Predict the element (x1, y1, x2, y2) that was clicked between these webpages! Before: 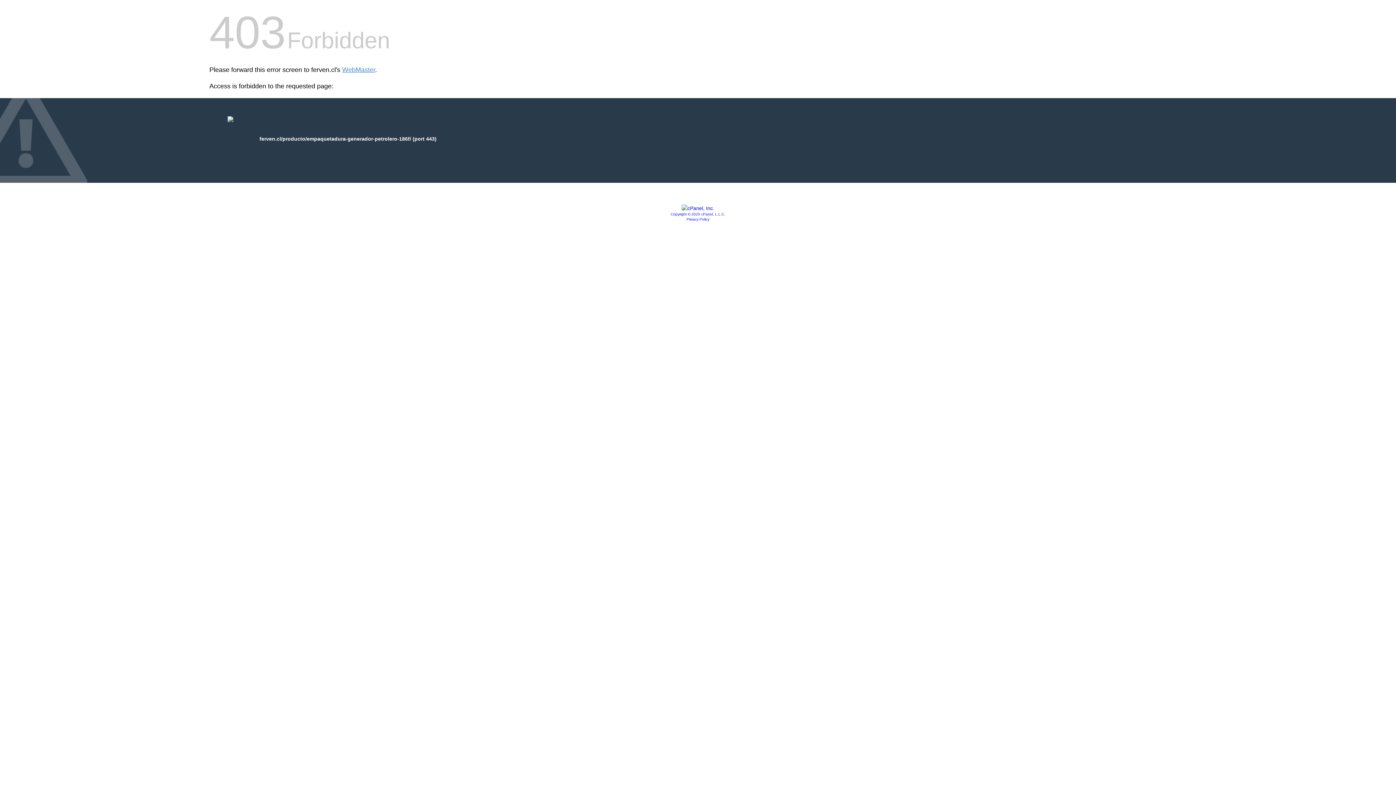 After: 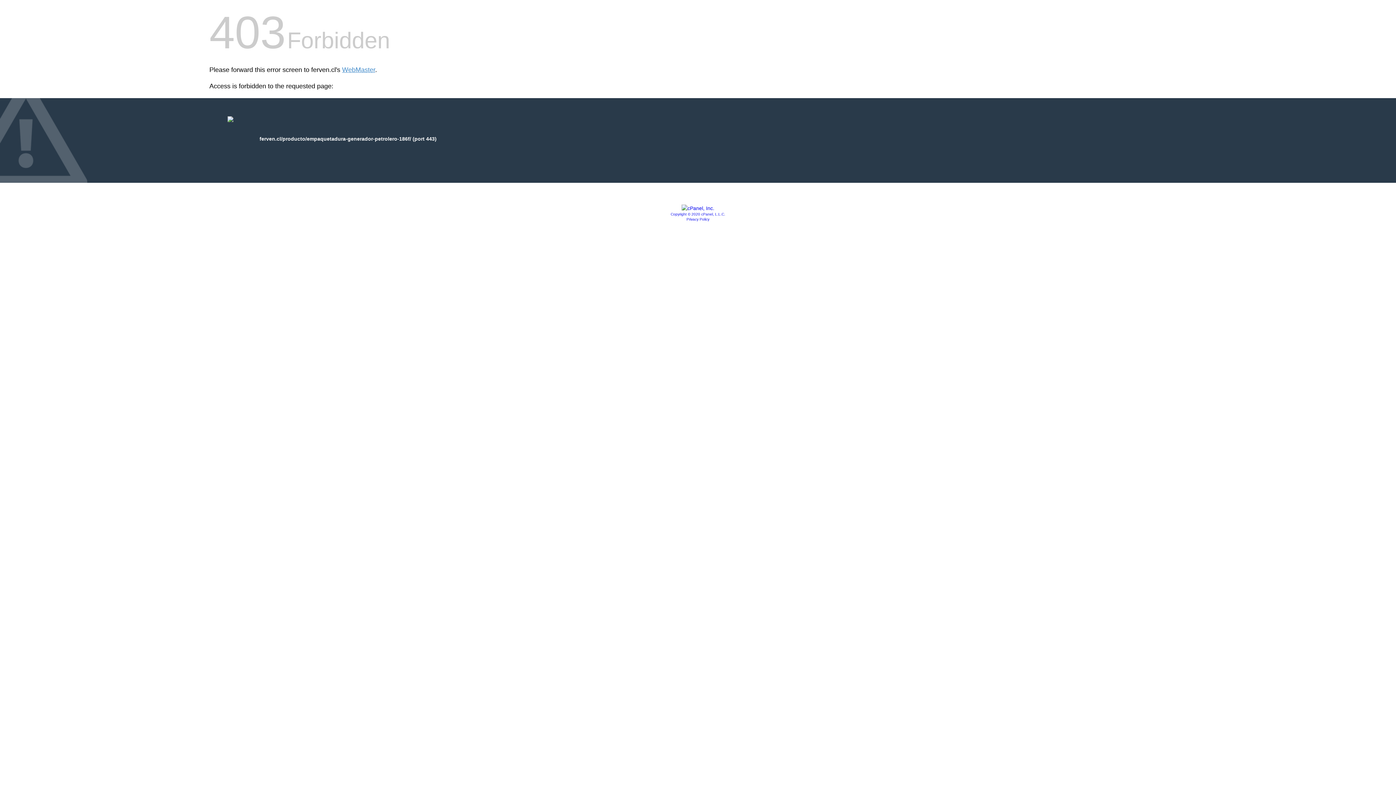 Action: bbox: (670, 212, 725, 216) label: Copyright © 2020 cPanel, L.L.C.